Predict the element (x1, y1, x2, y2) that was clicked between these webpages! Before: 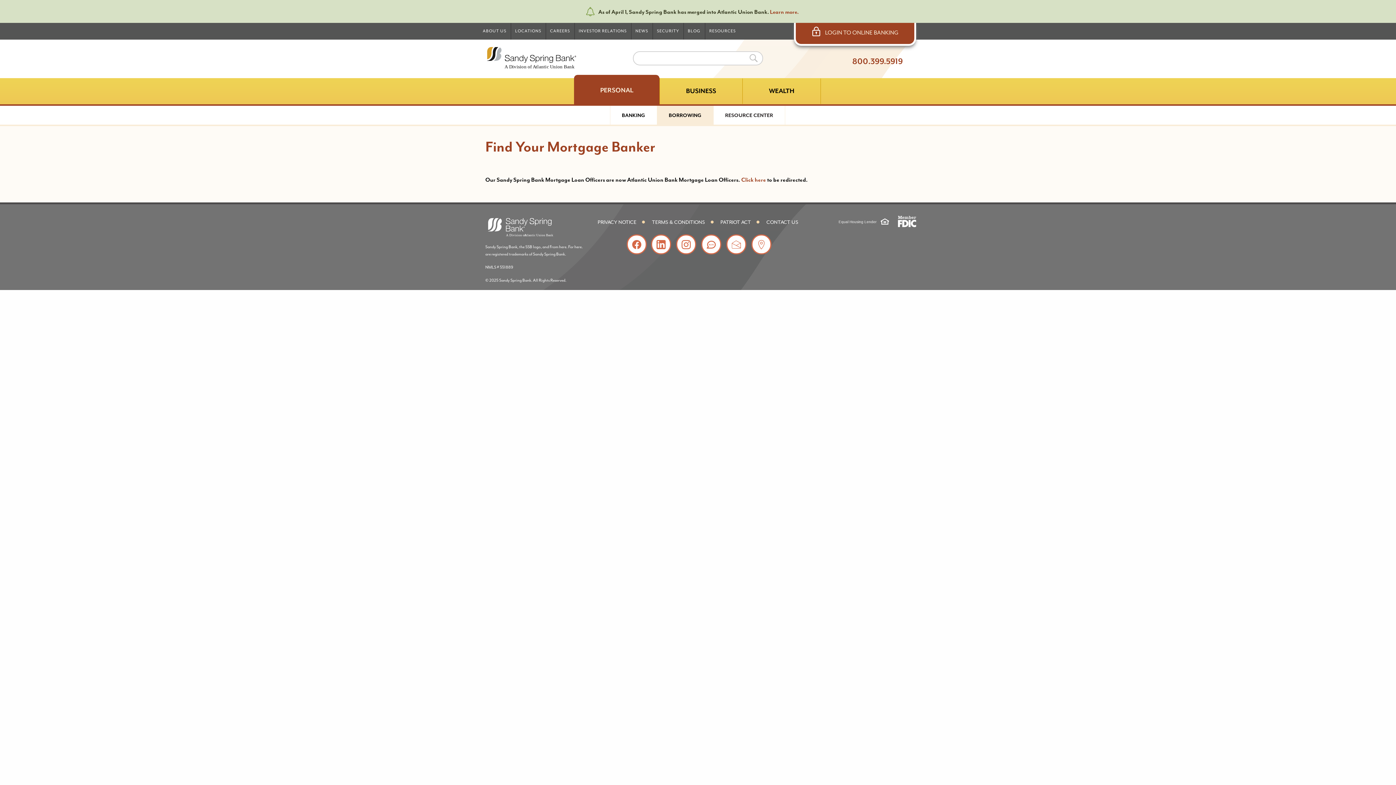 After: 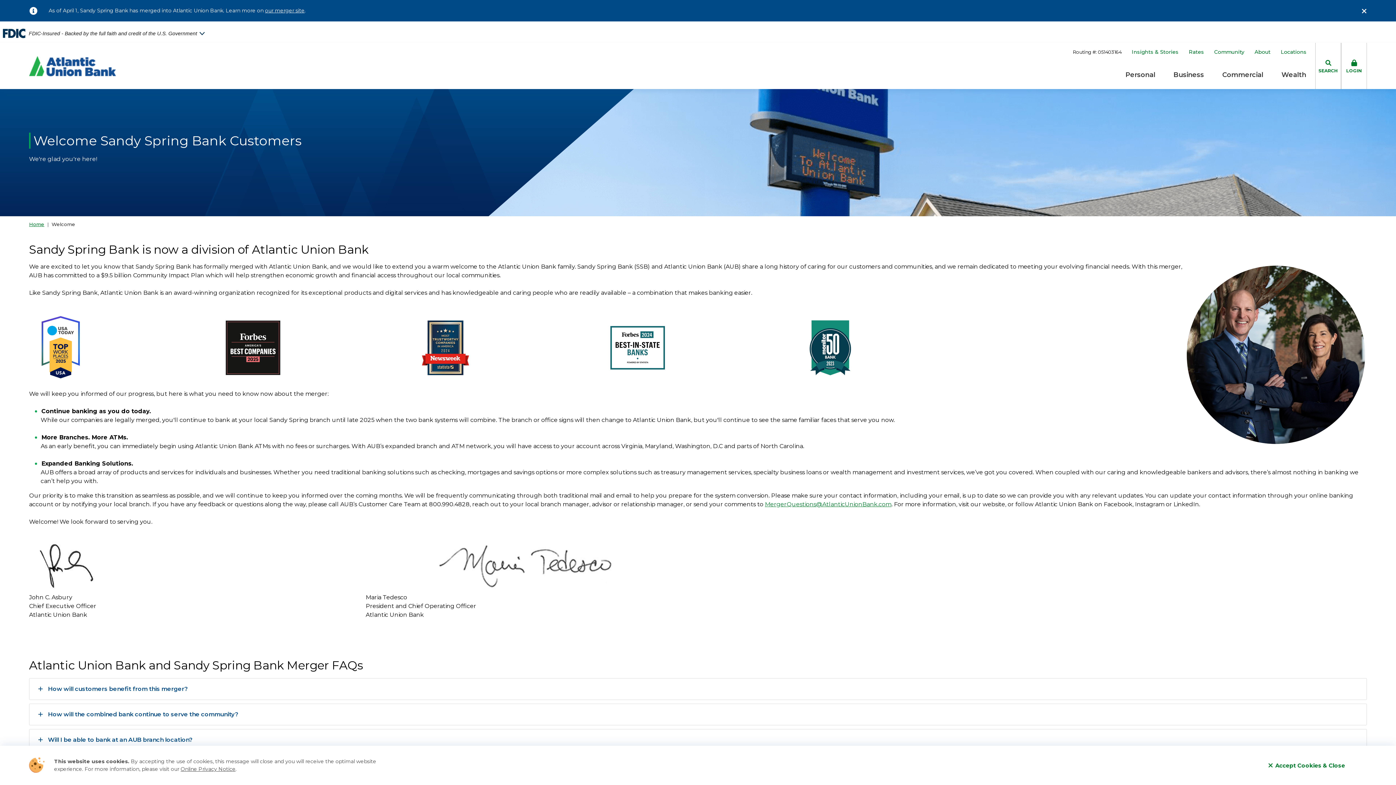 Action: label: Learn more. bbox: (770, 8, 798, 15)